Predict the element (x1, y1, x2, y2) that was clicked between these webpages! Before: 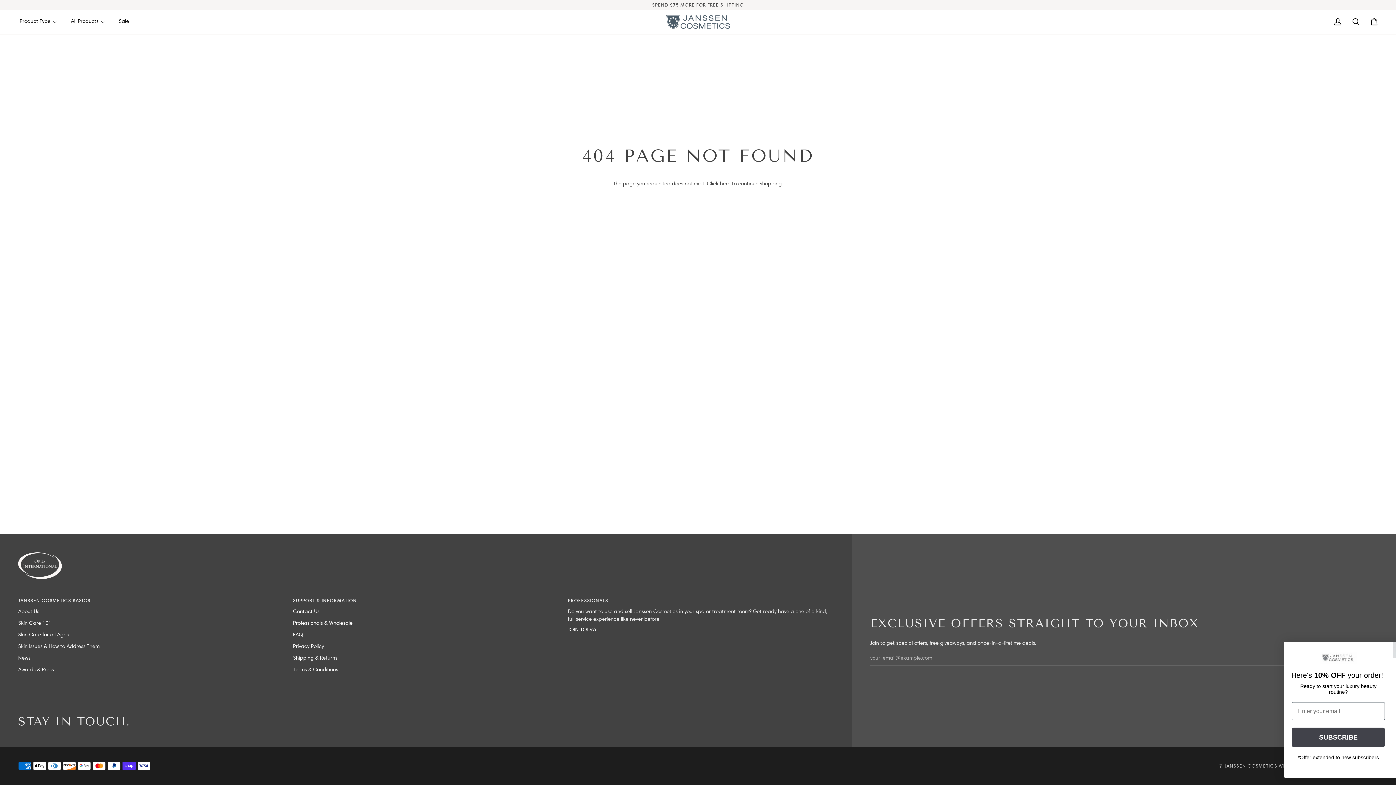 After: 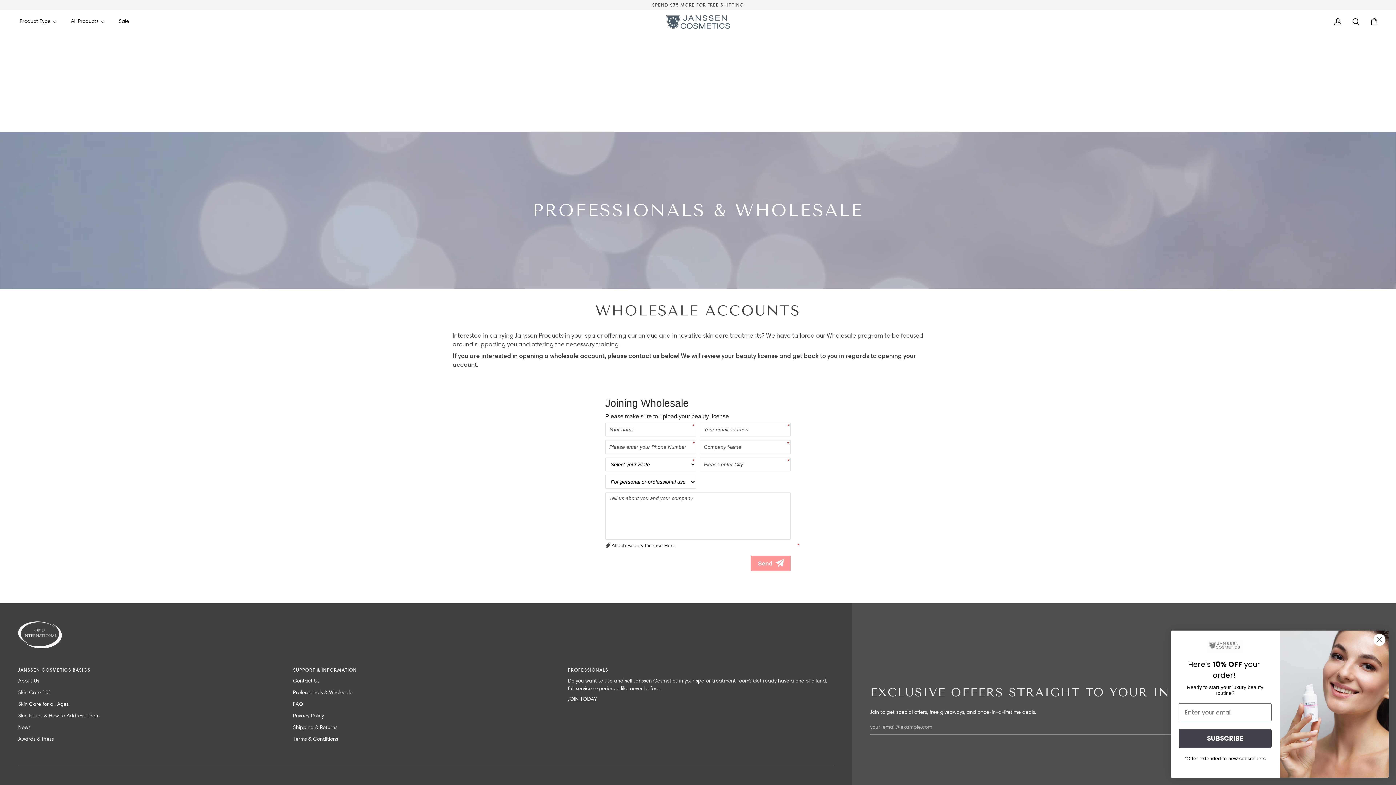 Action: bbox: (568, 626, 597, 633) label: JOIN TODAY